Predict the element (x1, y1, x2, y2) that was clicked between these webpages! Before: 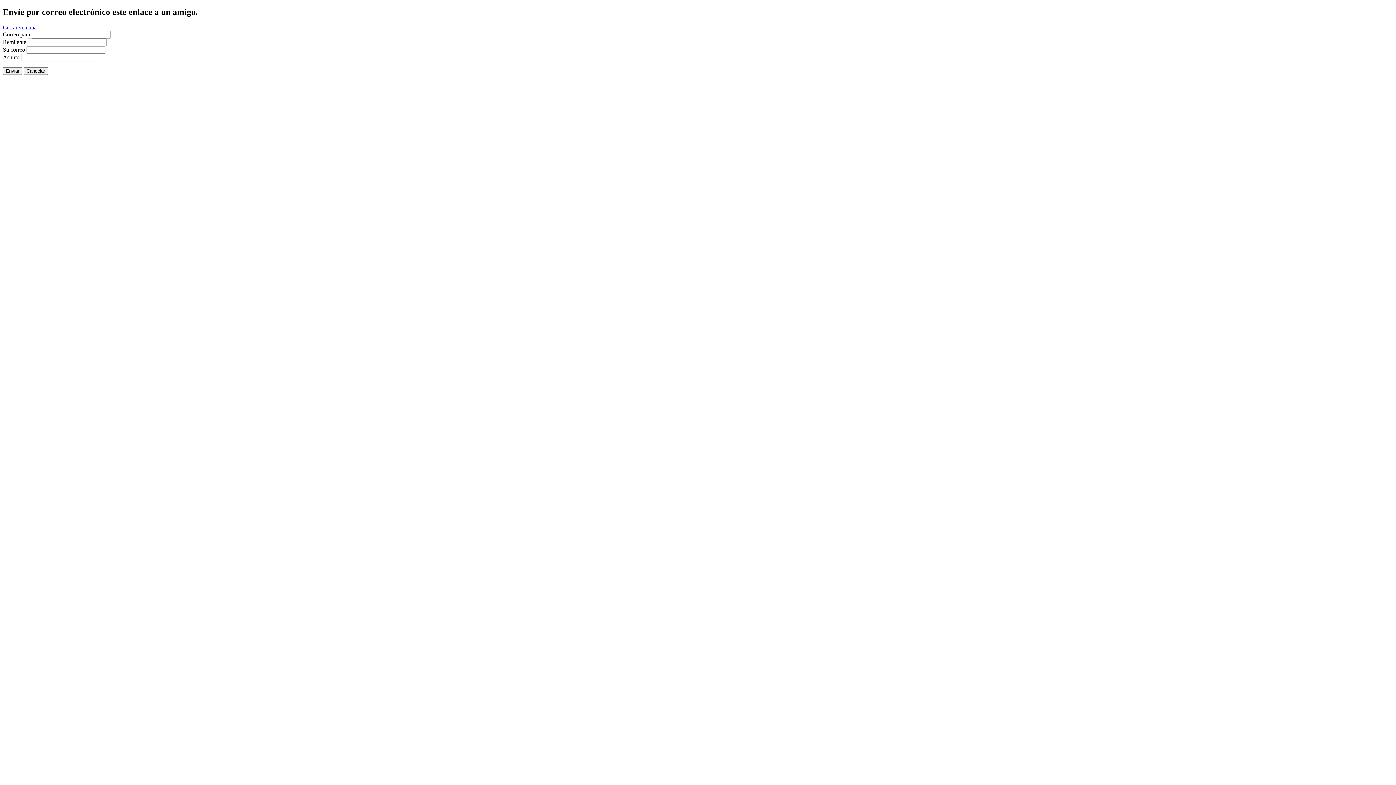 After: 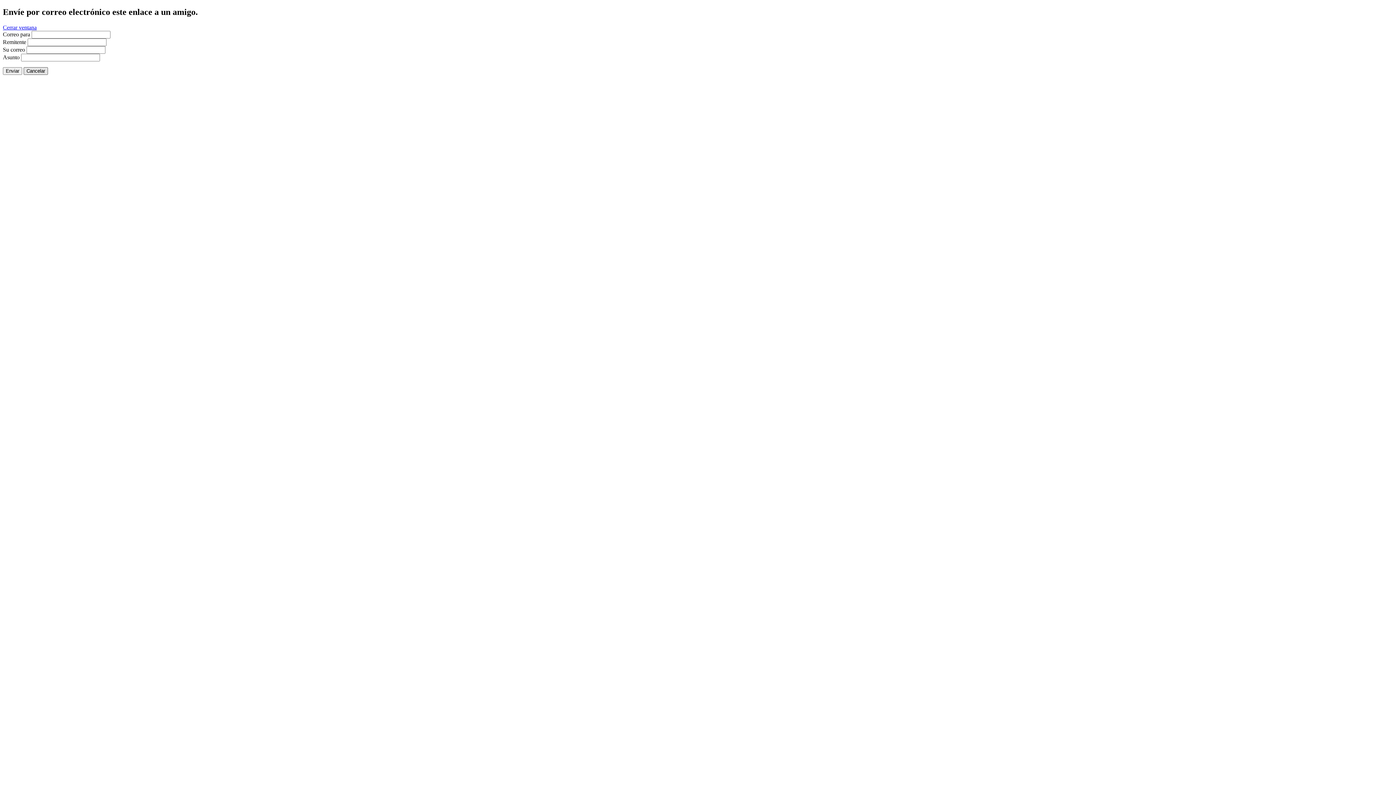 Action: bbox: (23, 67, 48, 74) label: Cancelar